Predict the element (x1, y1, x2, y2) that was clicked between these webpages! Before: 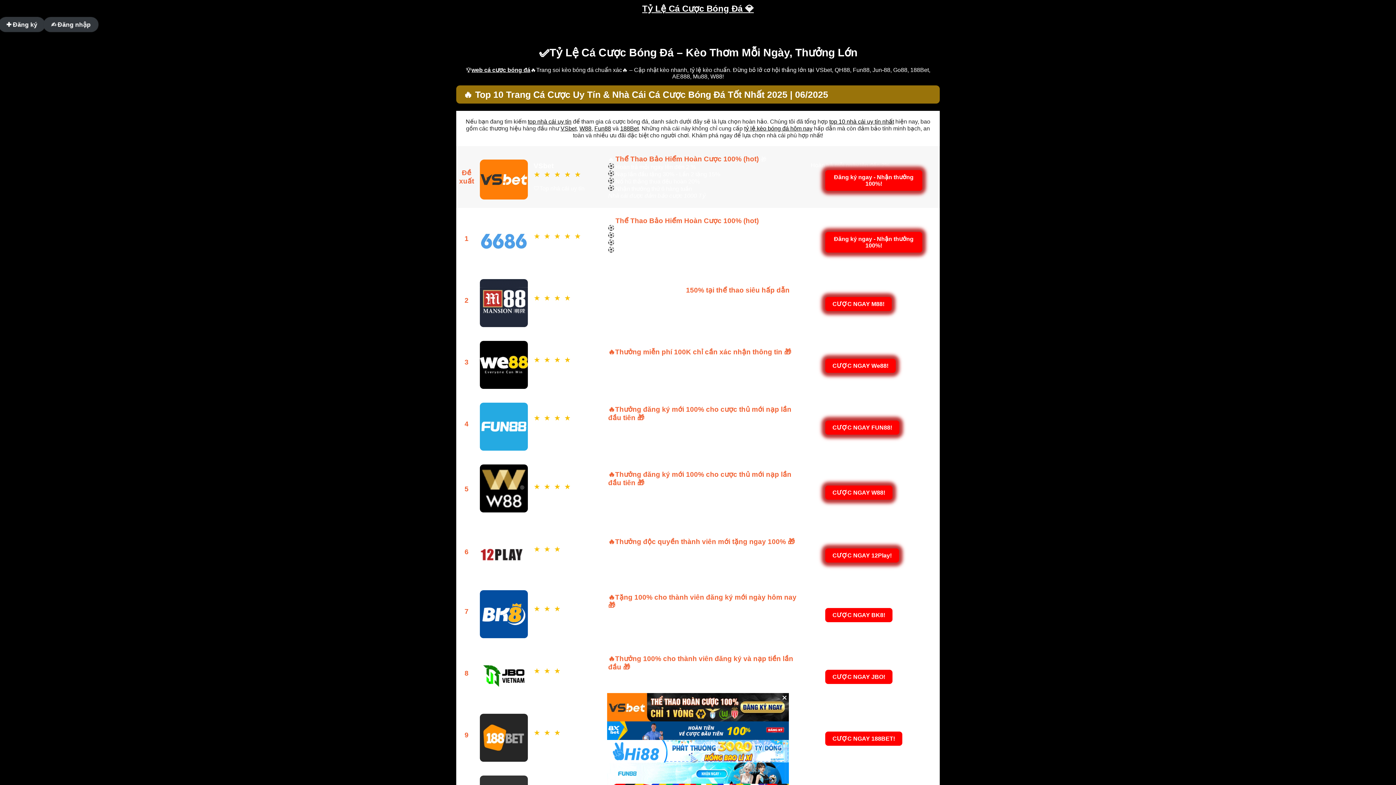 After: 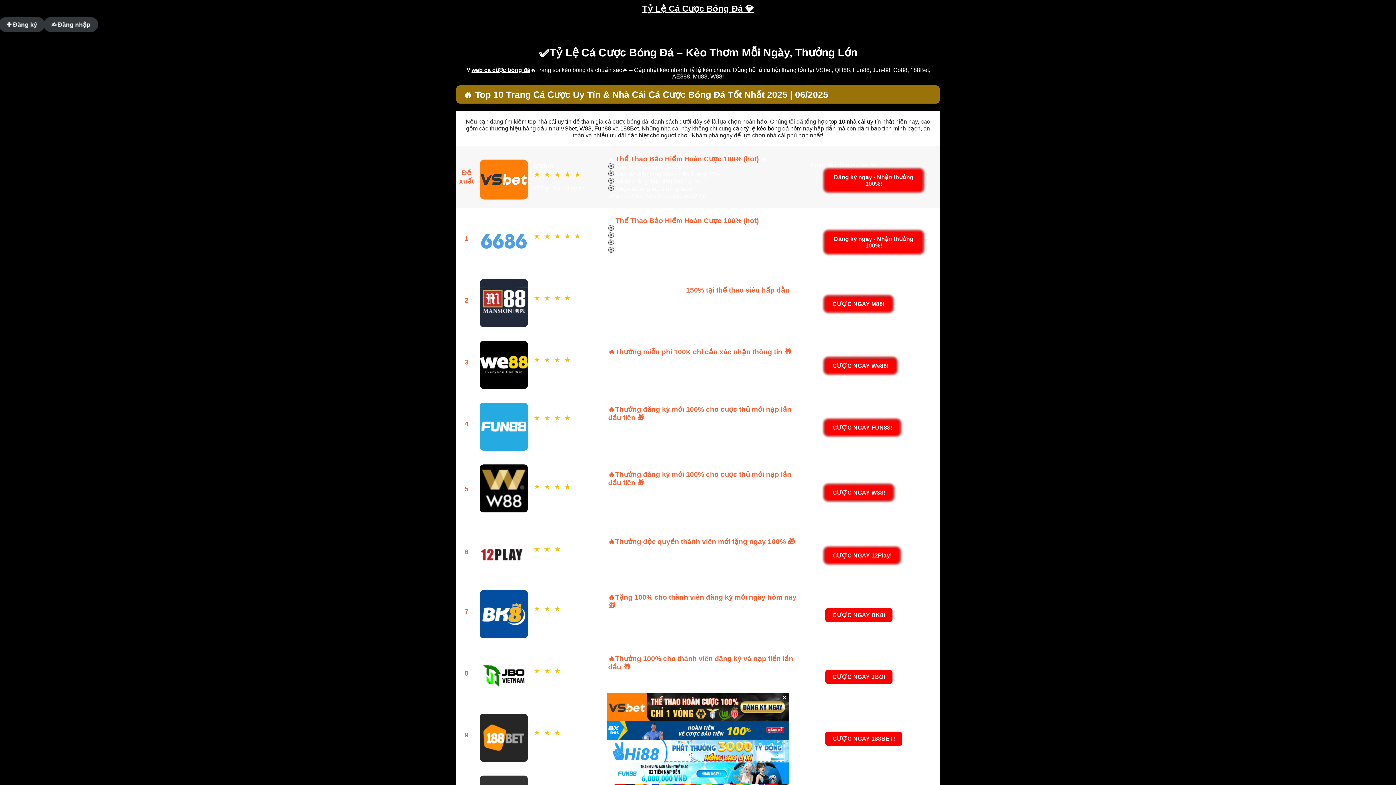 Action: bbox: (594, 125, 611, 131) label: Fun88